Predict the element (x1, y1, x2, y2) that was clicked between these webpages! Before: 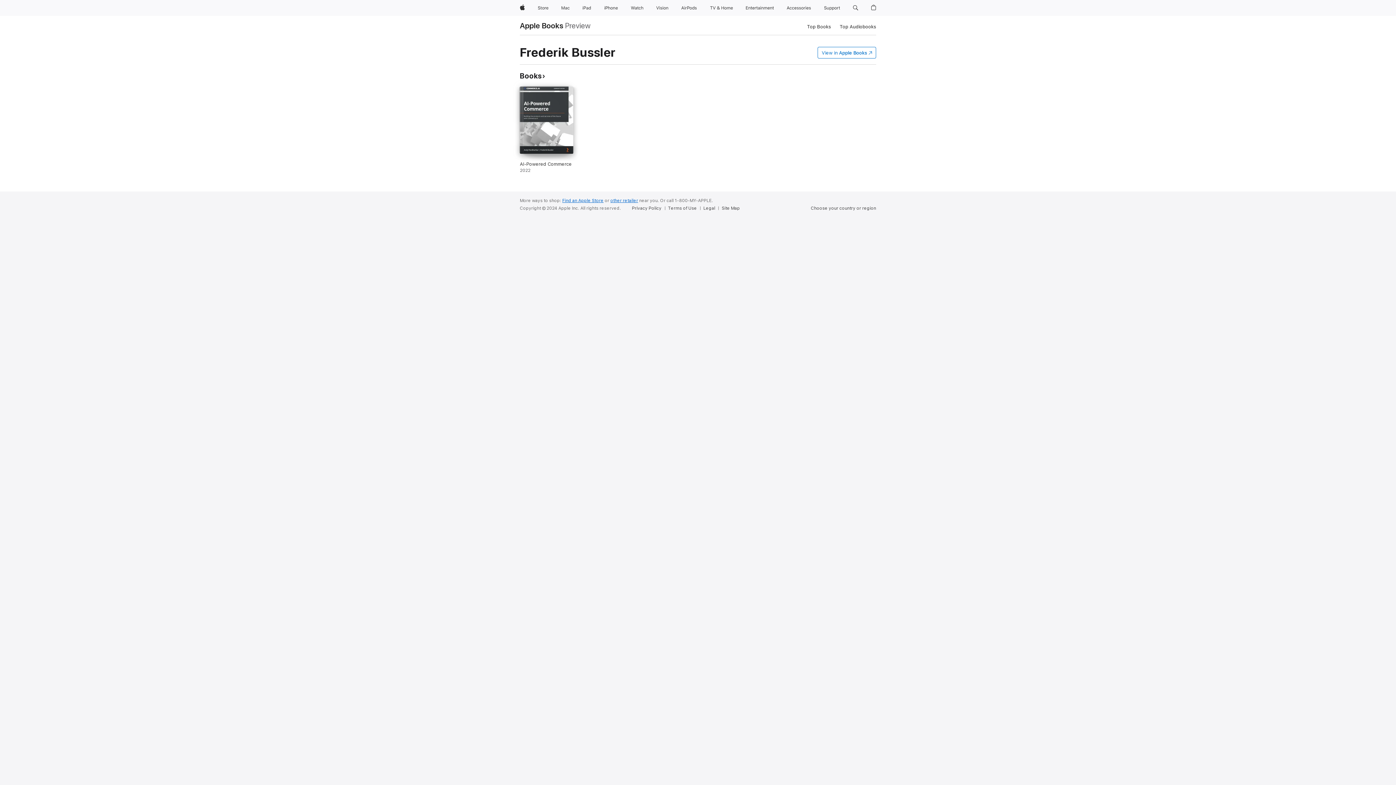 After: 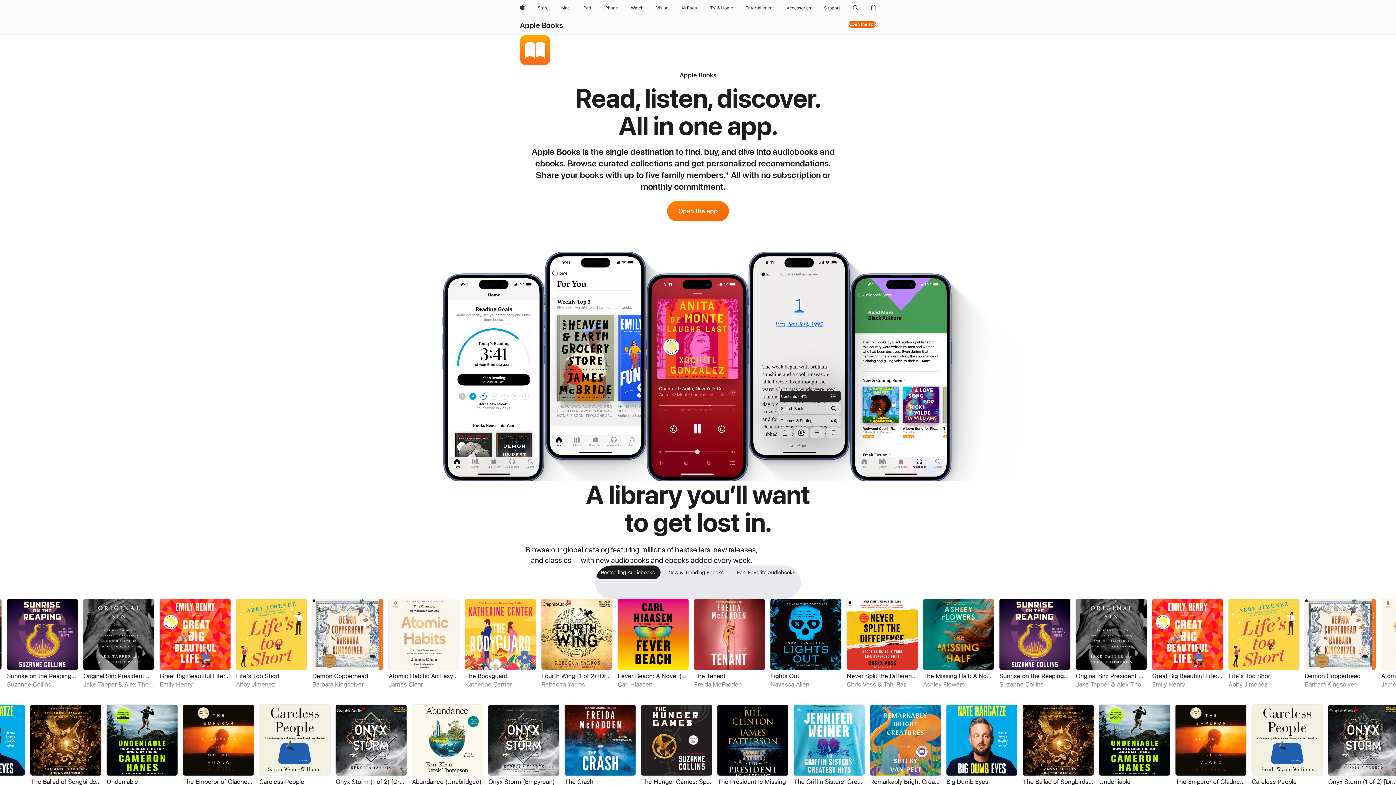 Action: label: Apple Books bbox: (520, 21, 563, 29)